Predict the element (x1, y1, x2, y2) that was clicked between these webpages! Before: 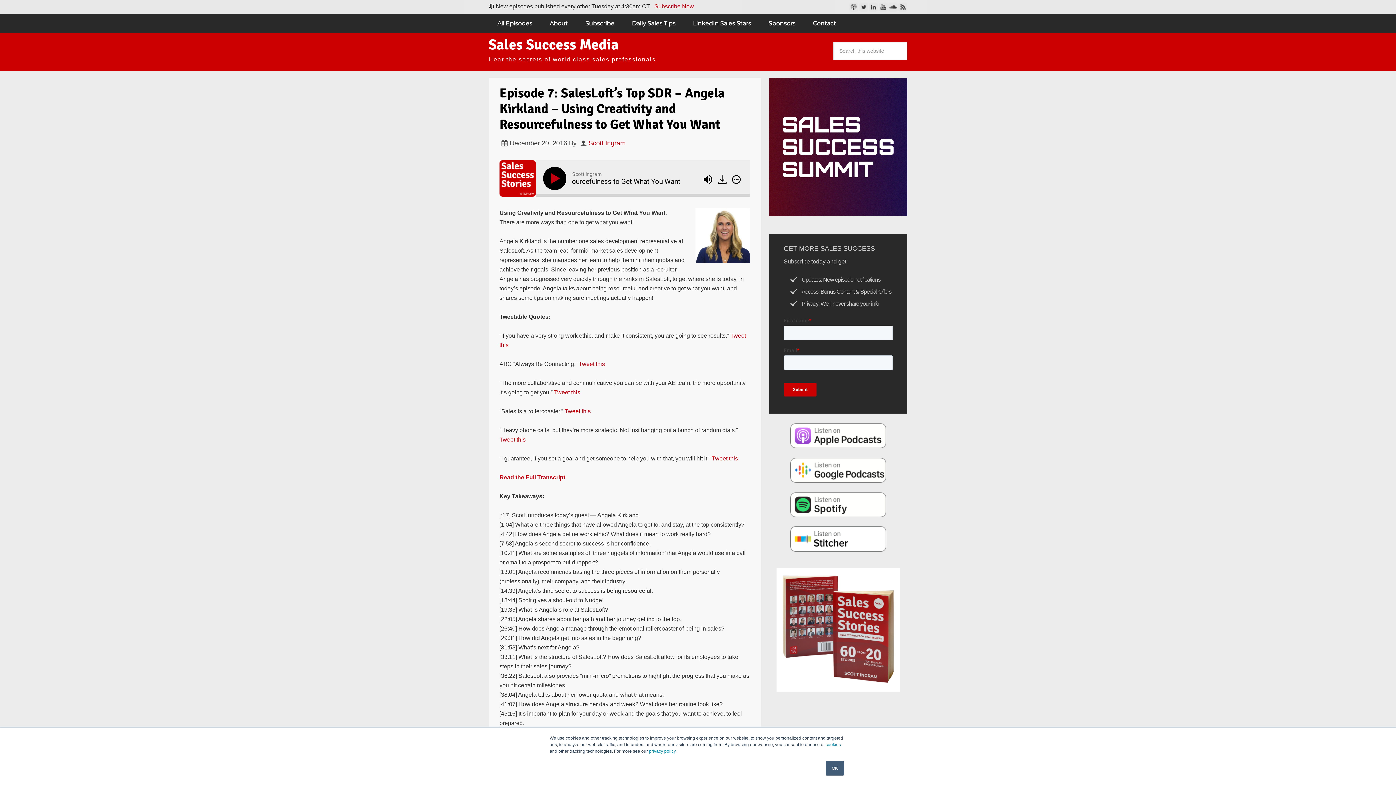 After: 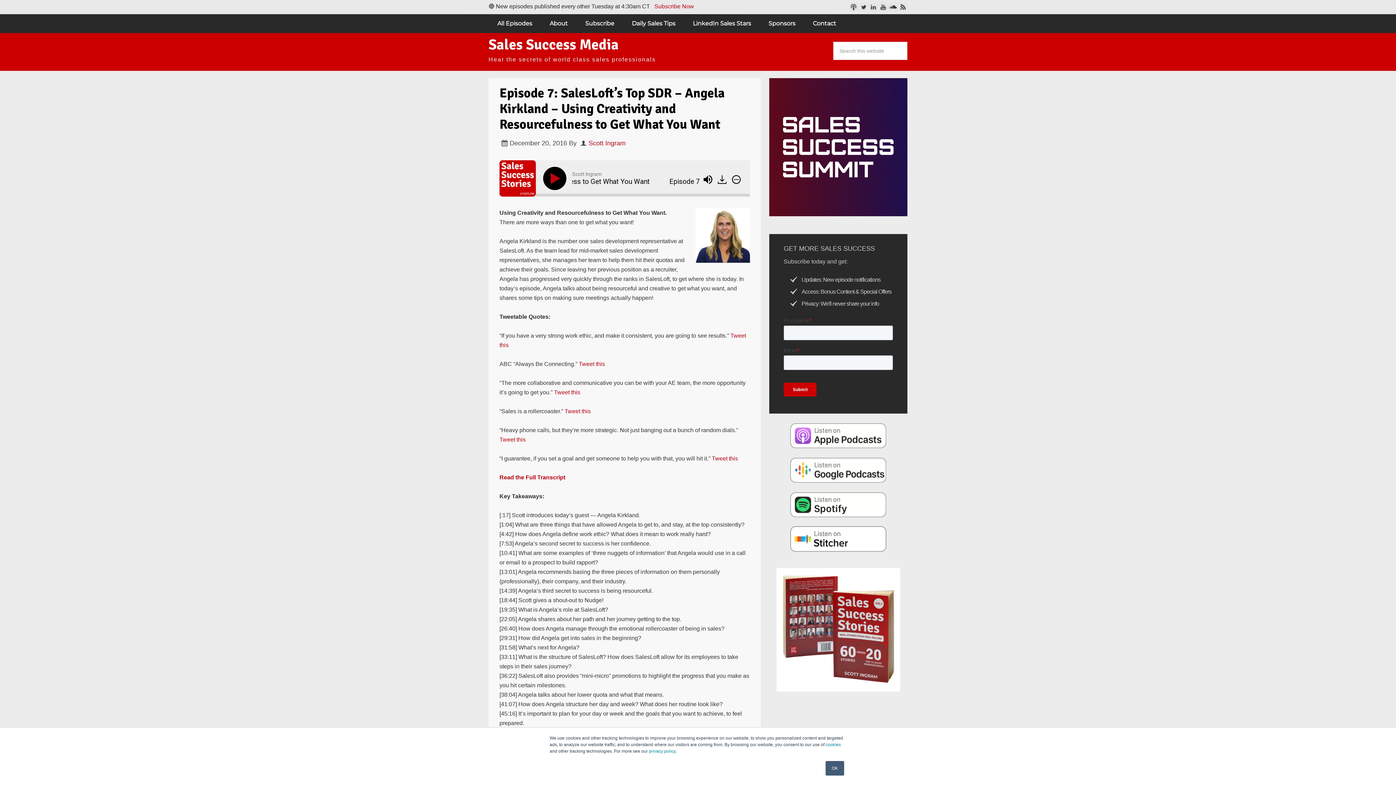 Action: label: Tweet this bbox: (499, 436, 525, 442)